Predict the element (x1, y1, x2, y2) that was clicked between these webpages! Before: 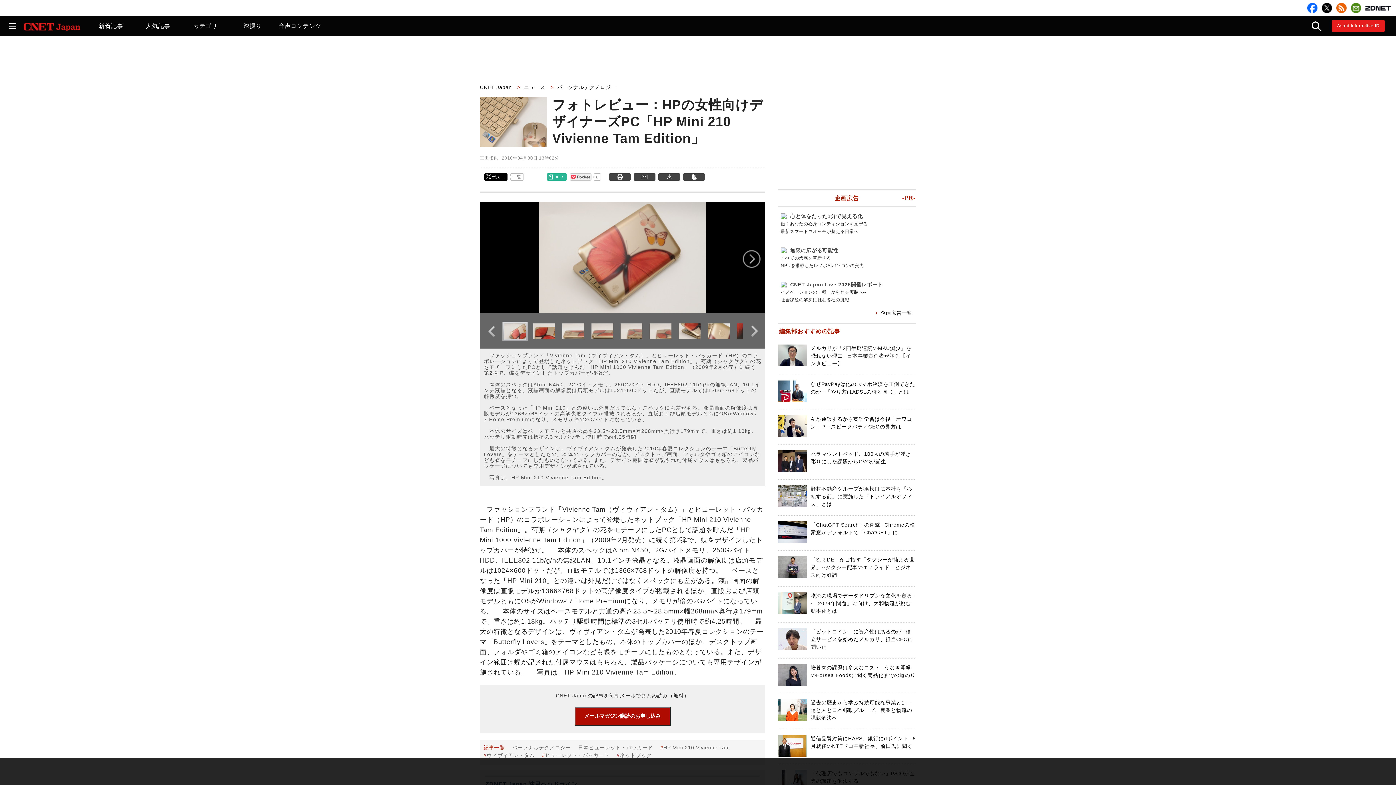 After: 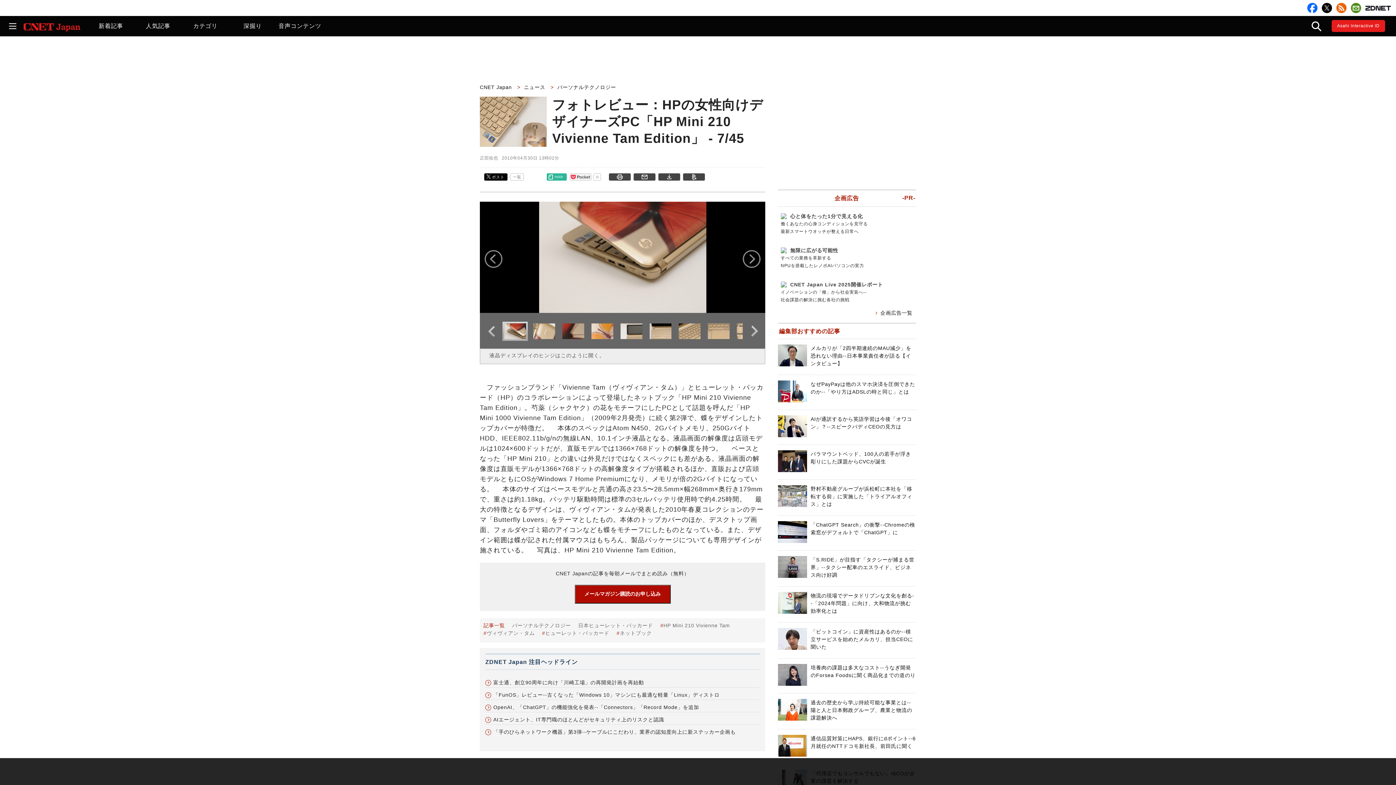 Action: bbox: (678, 323, 704, 339)